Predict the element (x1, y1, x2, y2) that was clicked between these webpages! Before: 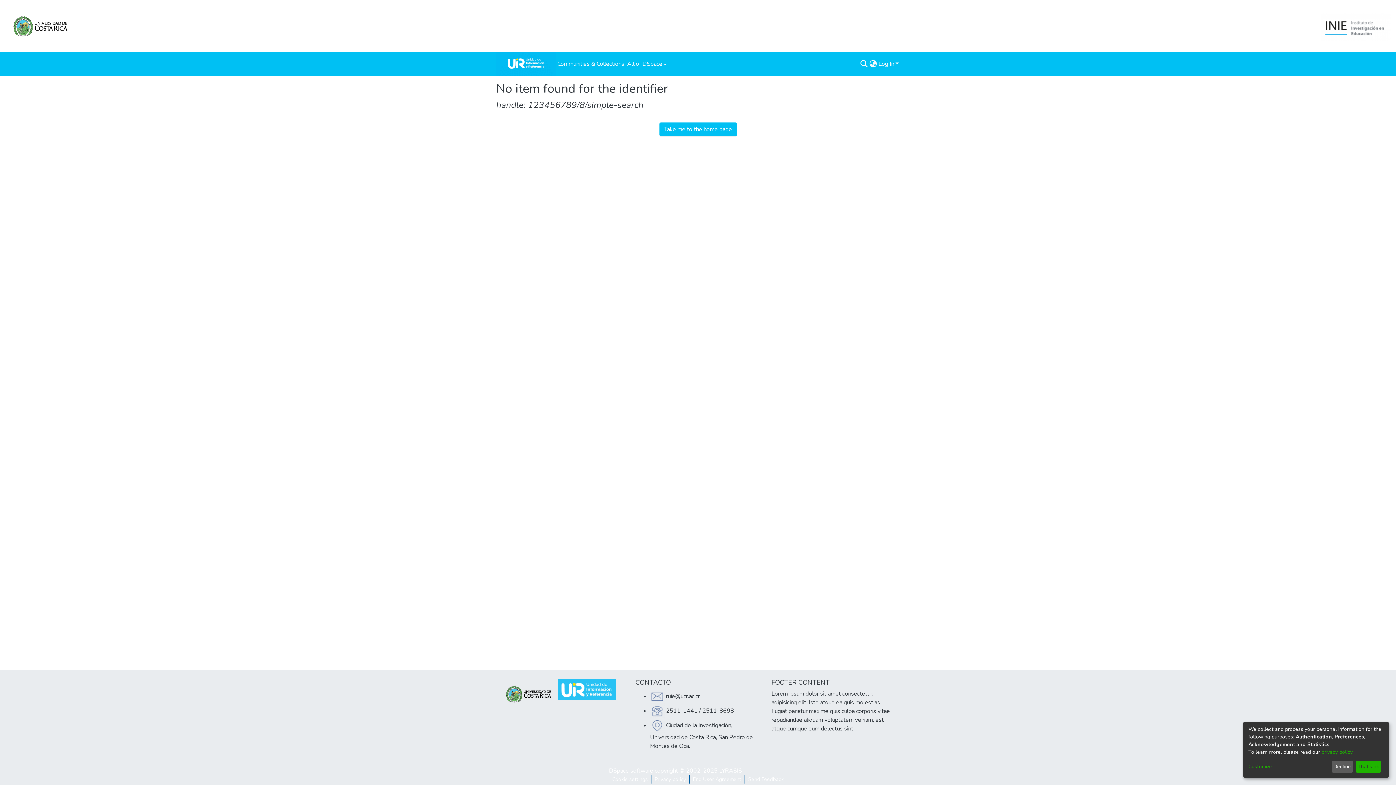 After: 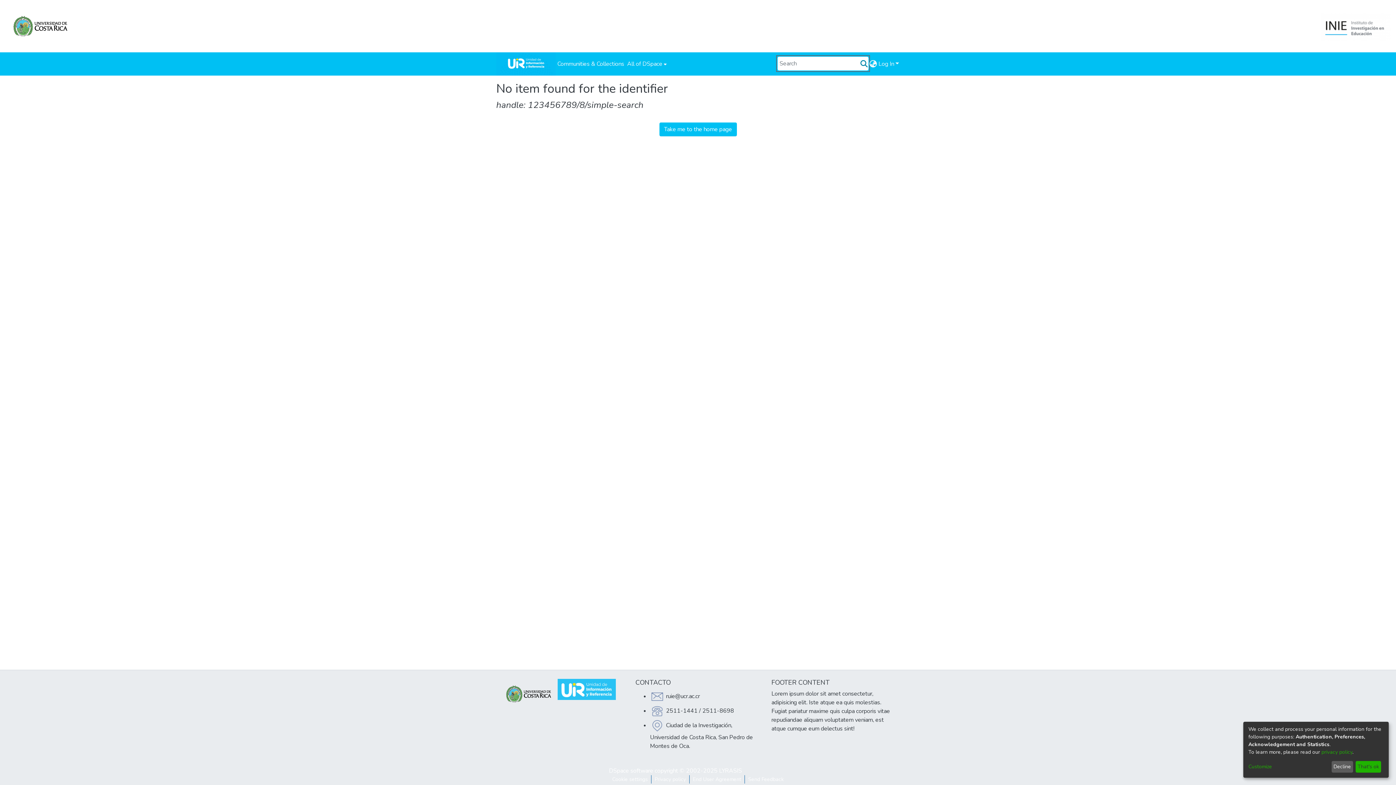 Action: label: Submit search bbox: (859, 59, 868, 68)